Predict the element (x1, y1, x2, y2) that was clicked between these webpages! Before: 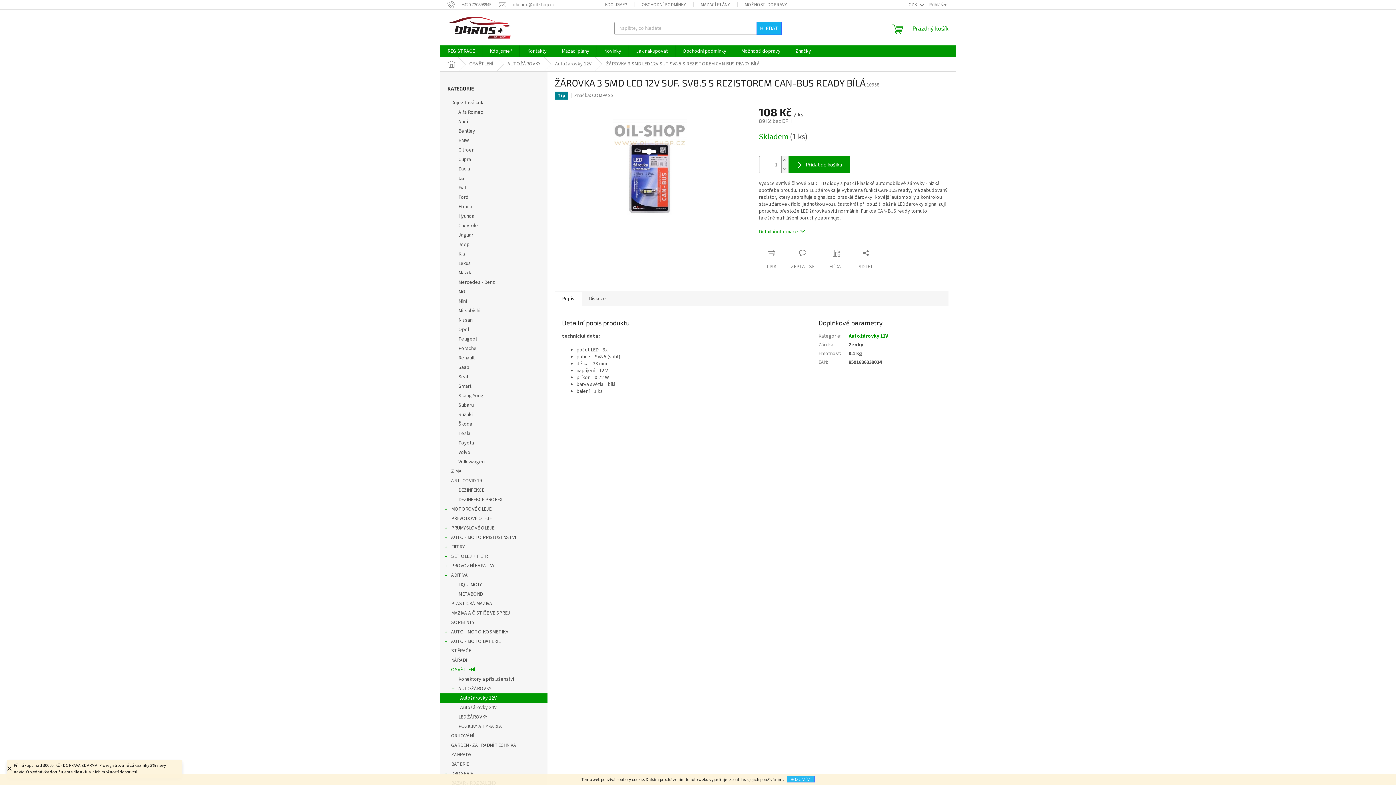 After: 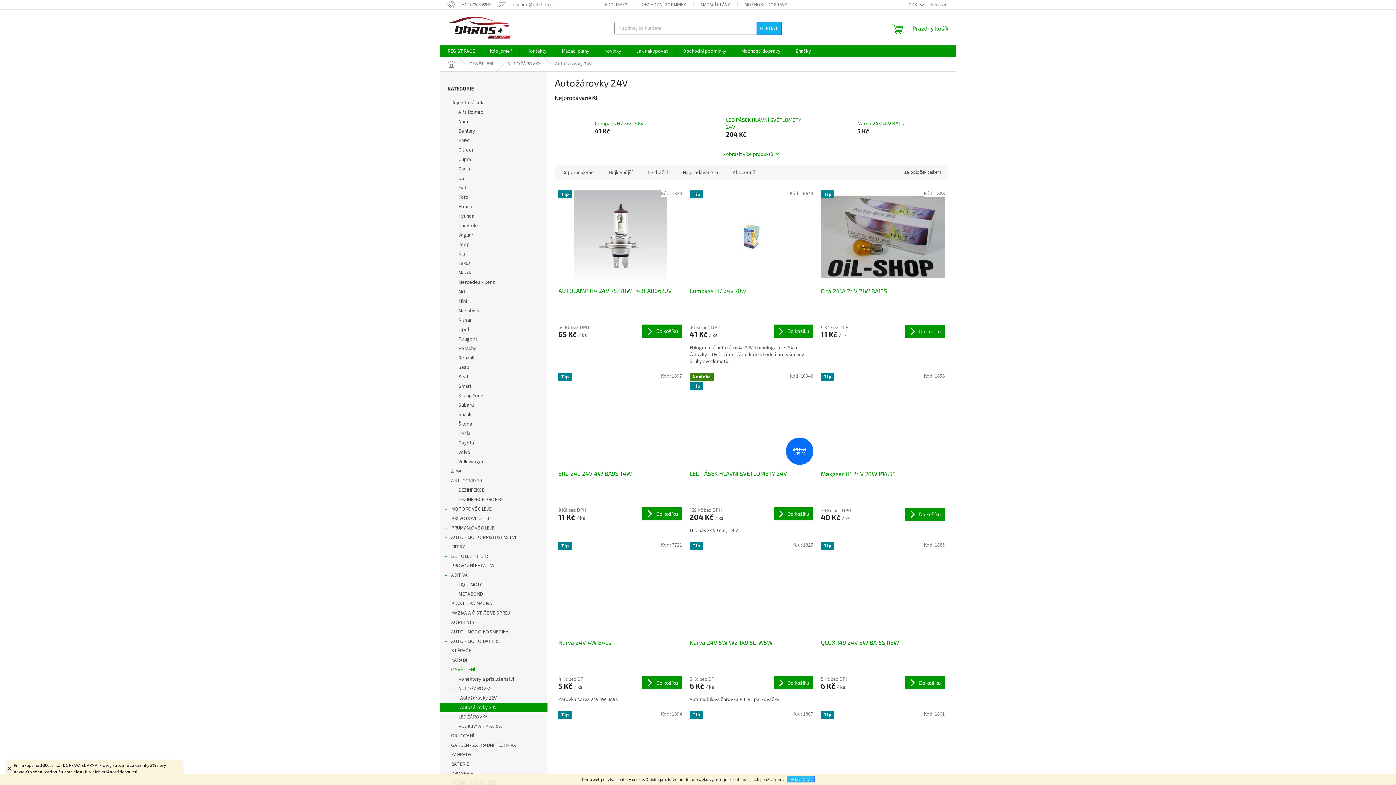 Action: bbox: (440, 703, 547, 712) label: Autožárovky 24V